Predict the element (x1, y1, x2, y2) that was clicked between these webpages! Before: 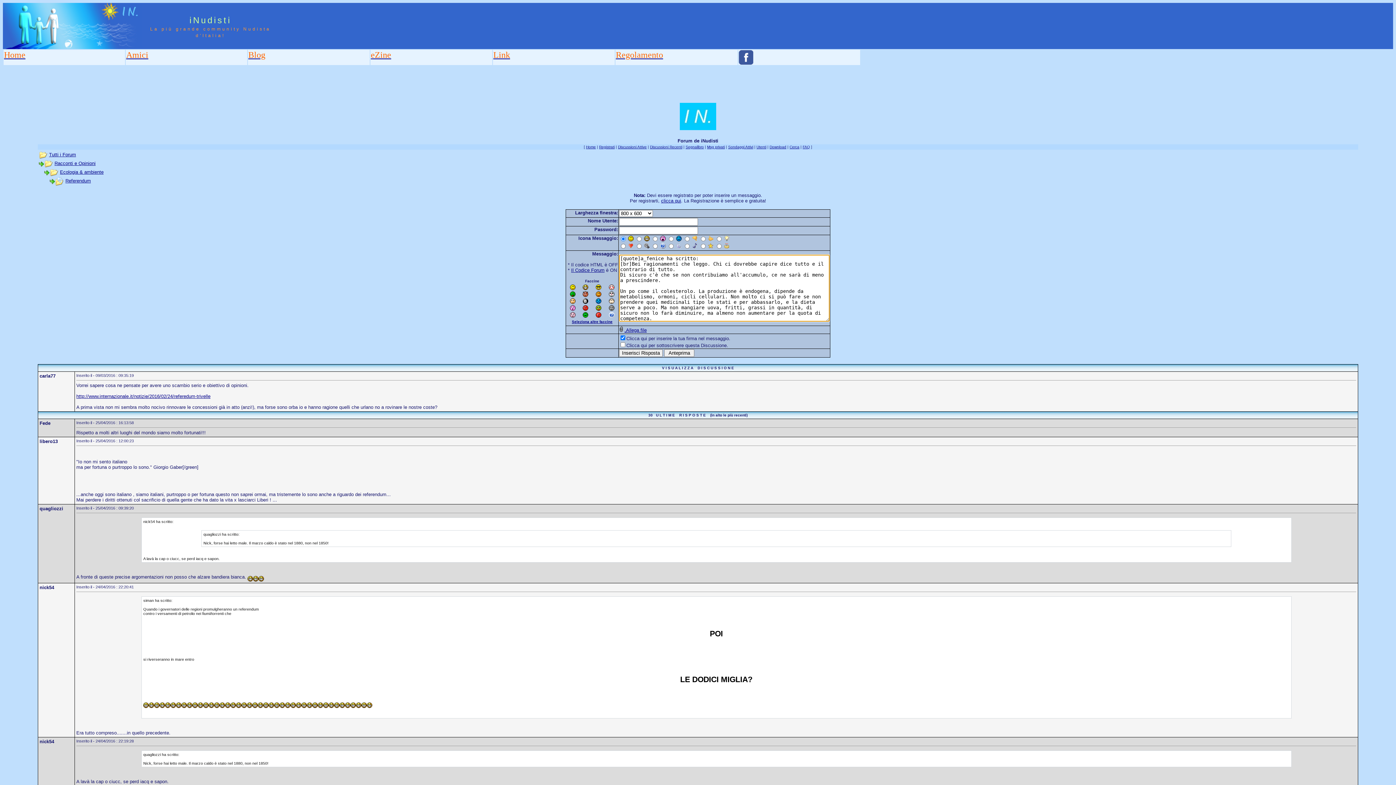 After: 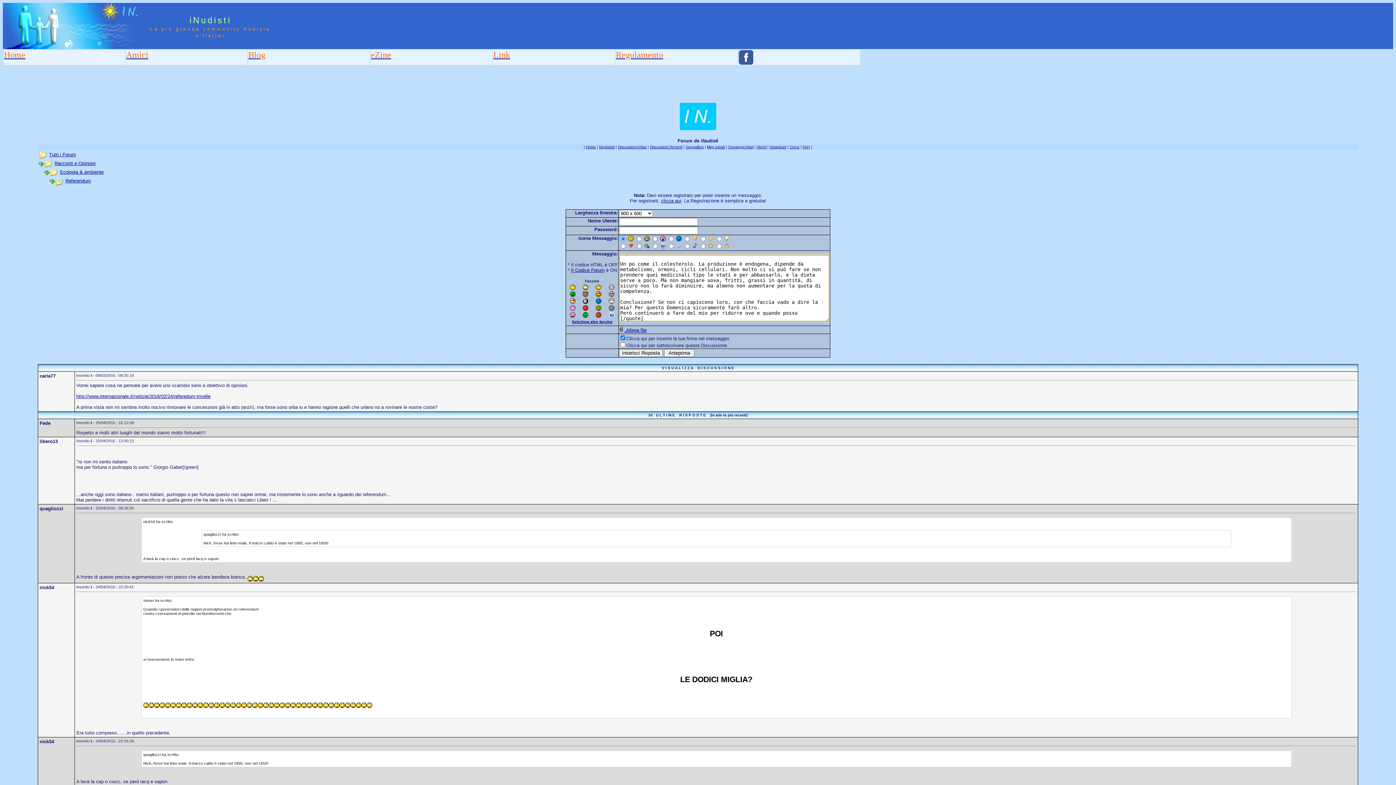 Action: bbox: (582, 292, 588, 298)